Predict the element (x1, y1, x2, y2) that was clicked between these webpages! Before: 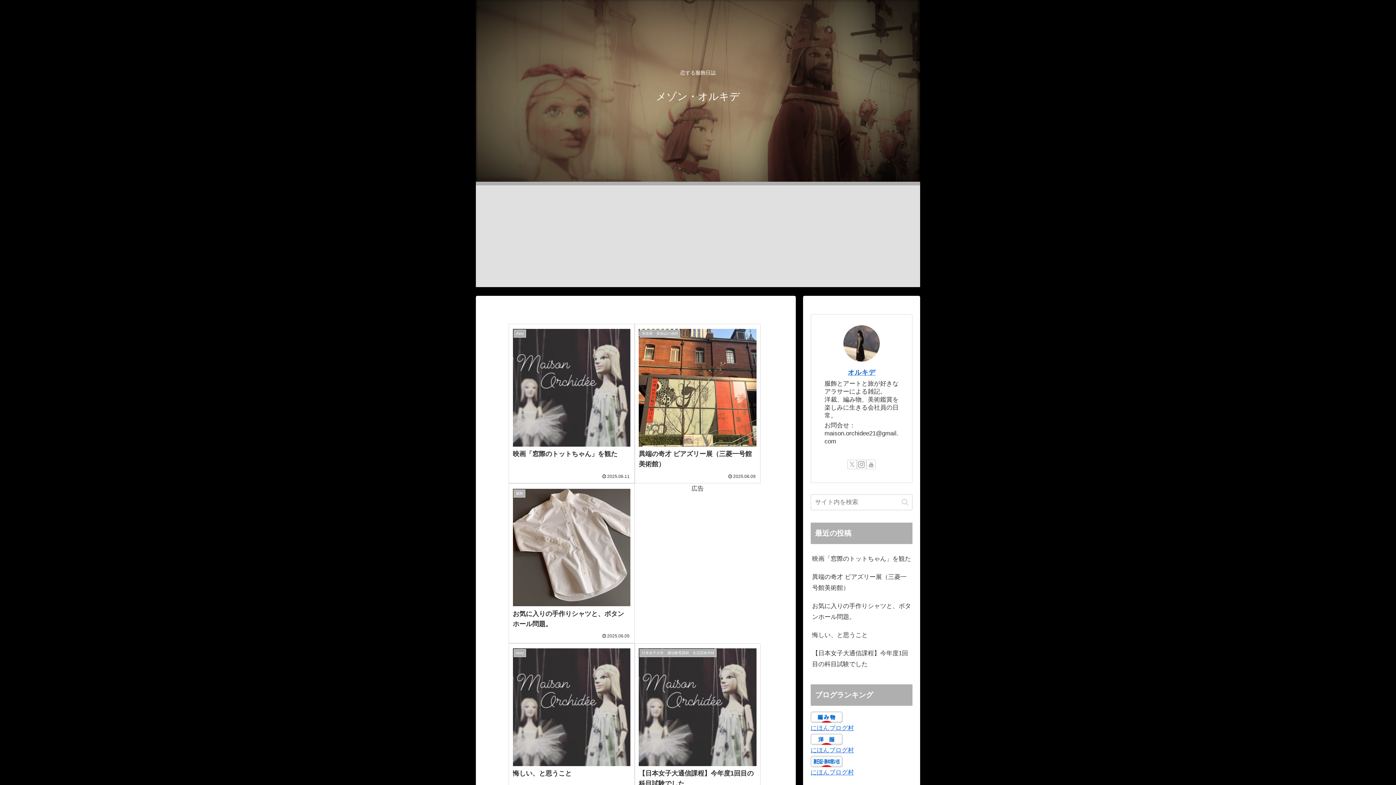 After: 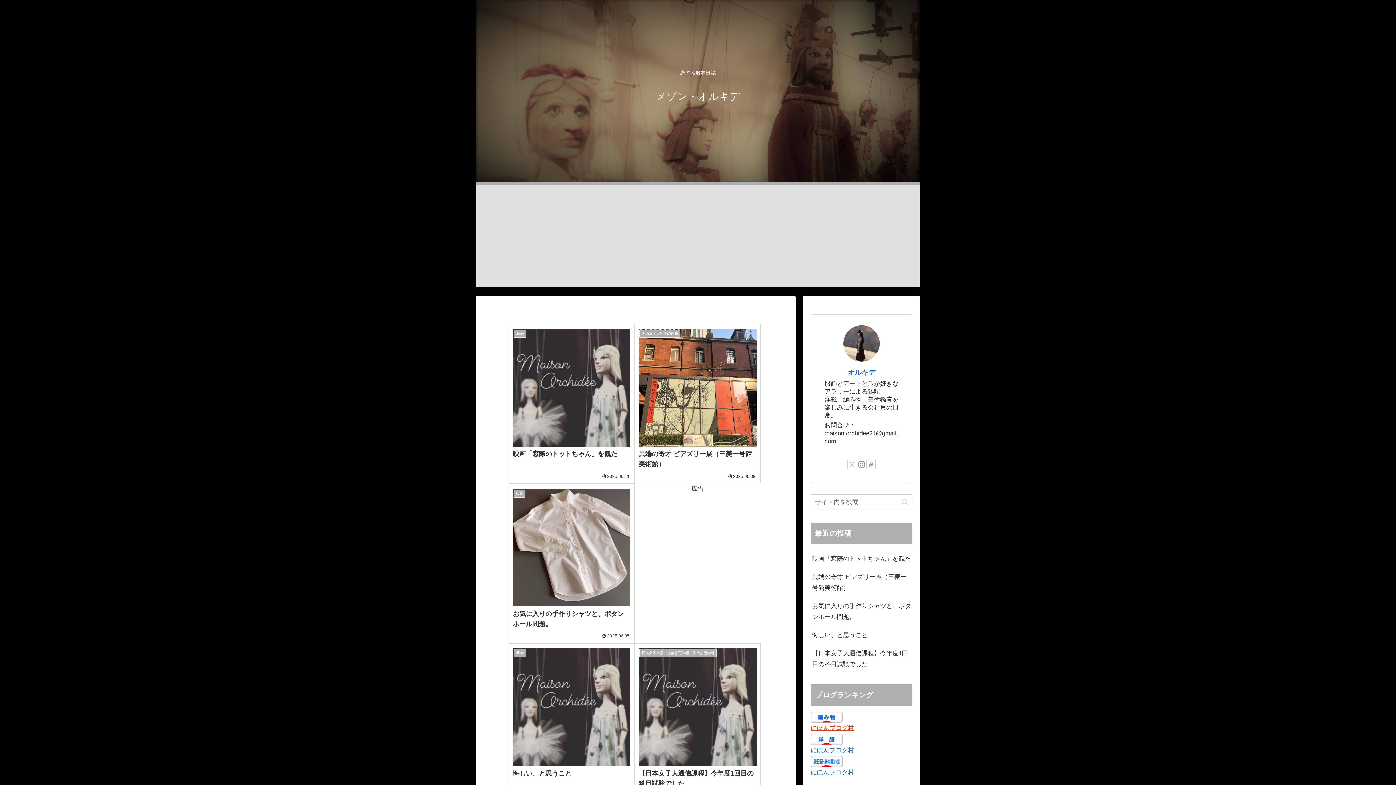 Action: label: にほんブログ村 bbox: (810, 725, 854, 732)